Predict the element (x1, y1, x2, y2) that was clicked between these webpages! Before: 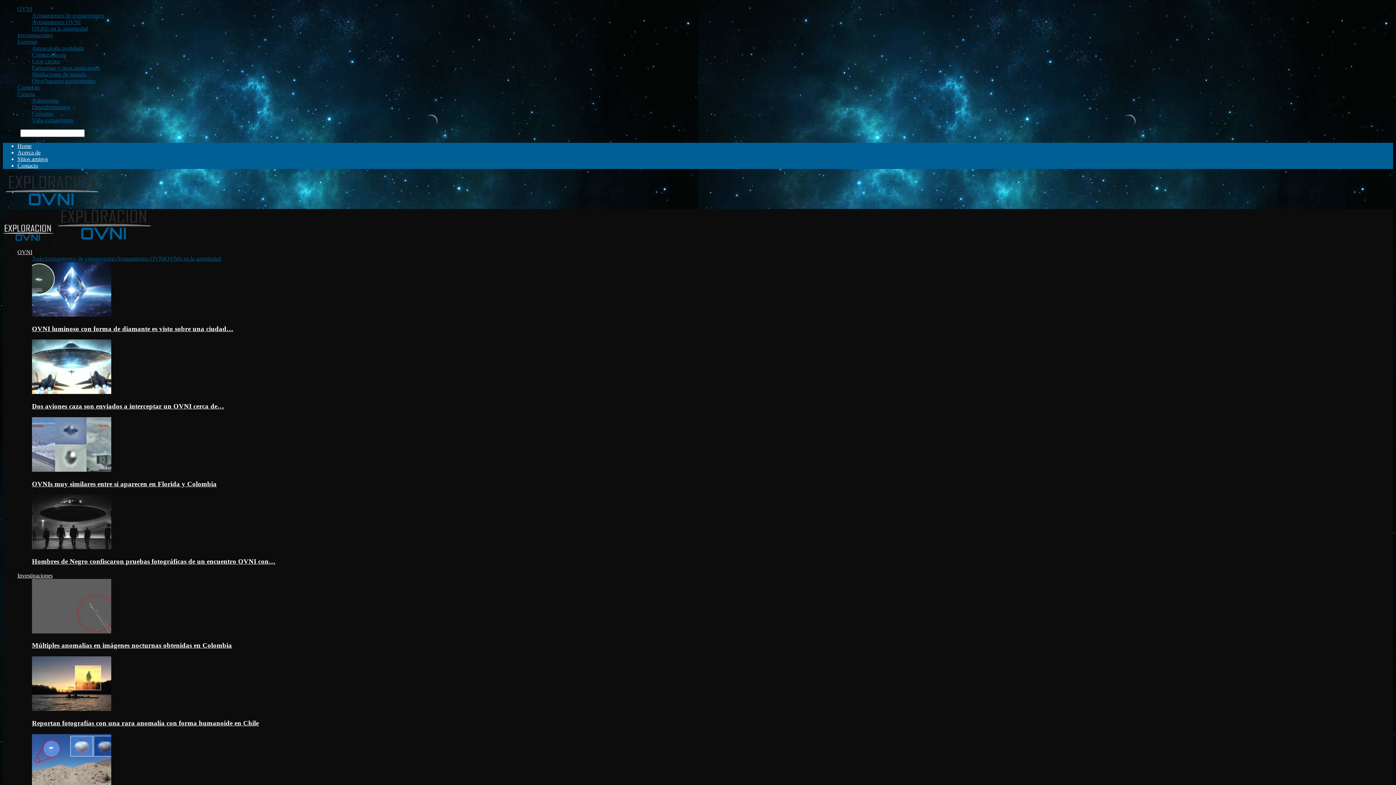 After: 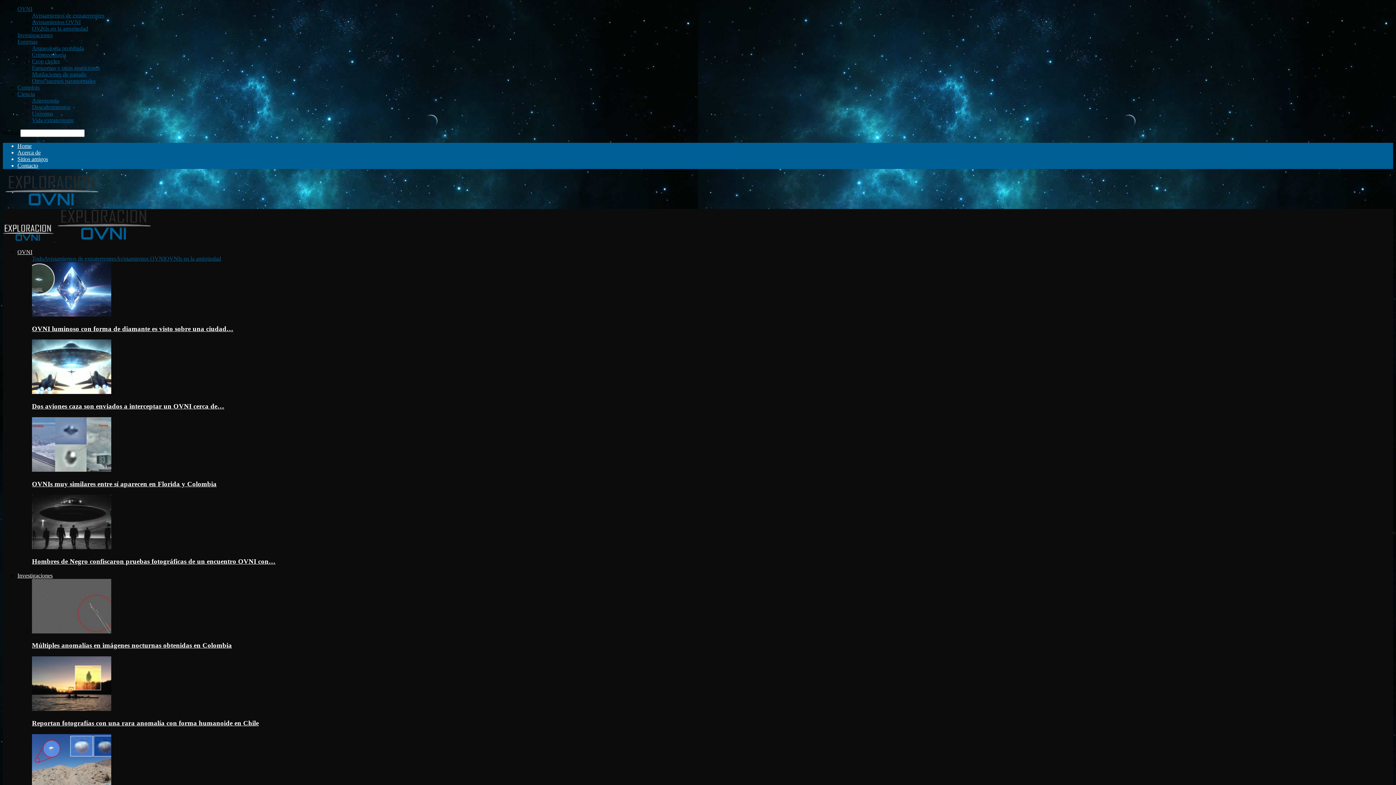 Action: bbox: (32, 97, 58, 103) label: Astronomía